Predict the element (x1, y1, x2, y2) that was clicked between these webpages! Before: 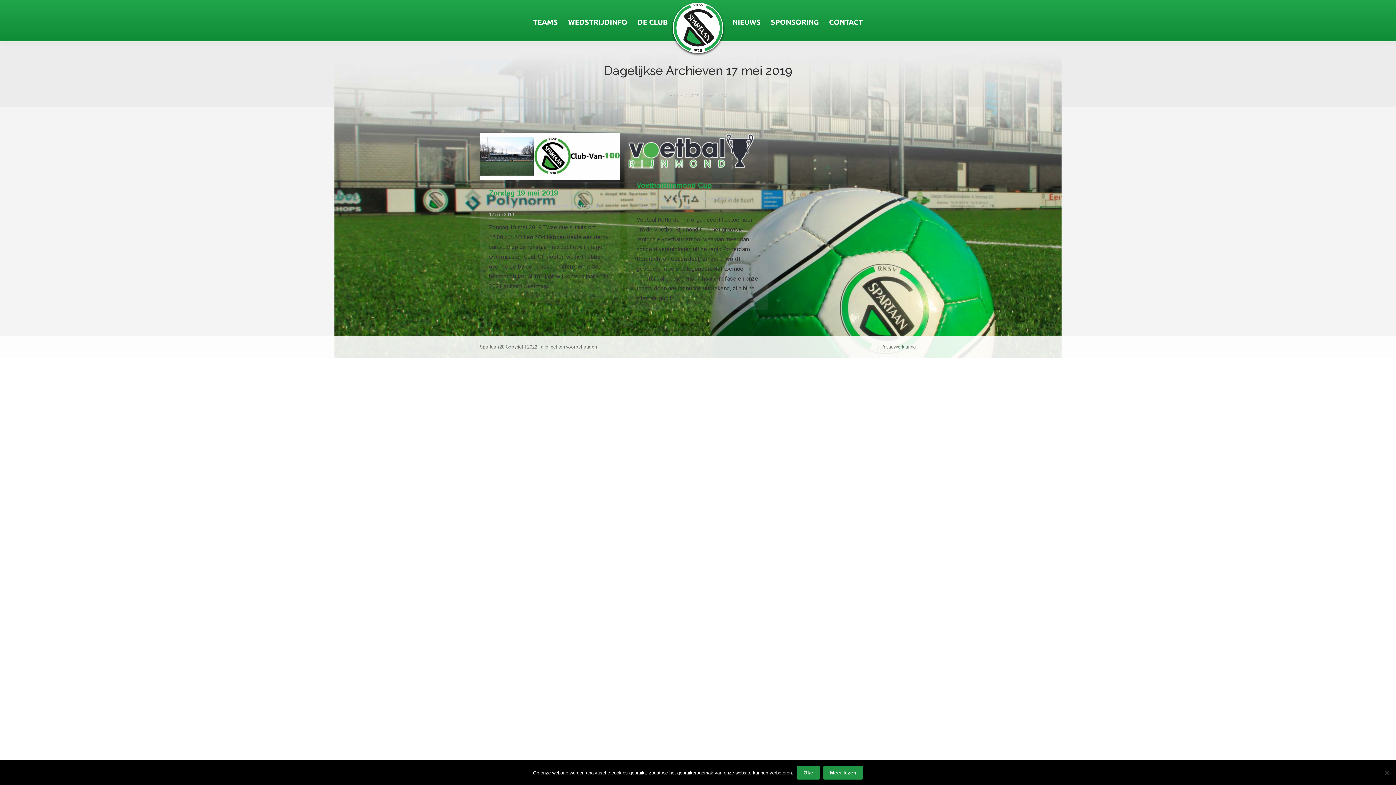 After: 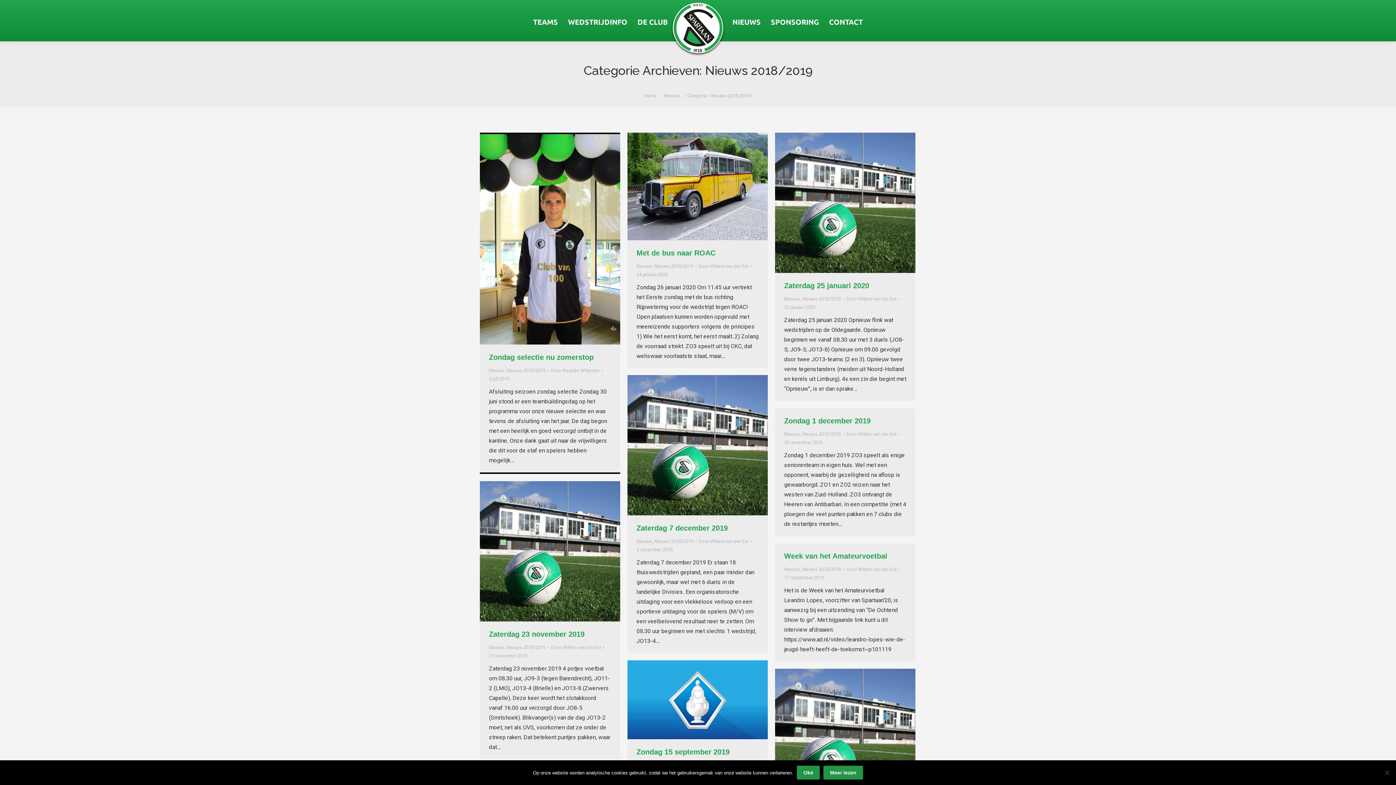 Action: bbox: (654, 196, 693, 201) label: Nieuws 2018/2019